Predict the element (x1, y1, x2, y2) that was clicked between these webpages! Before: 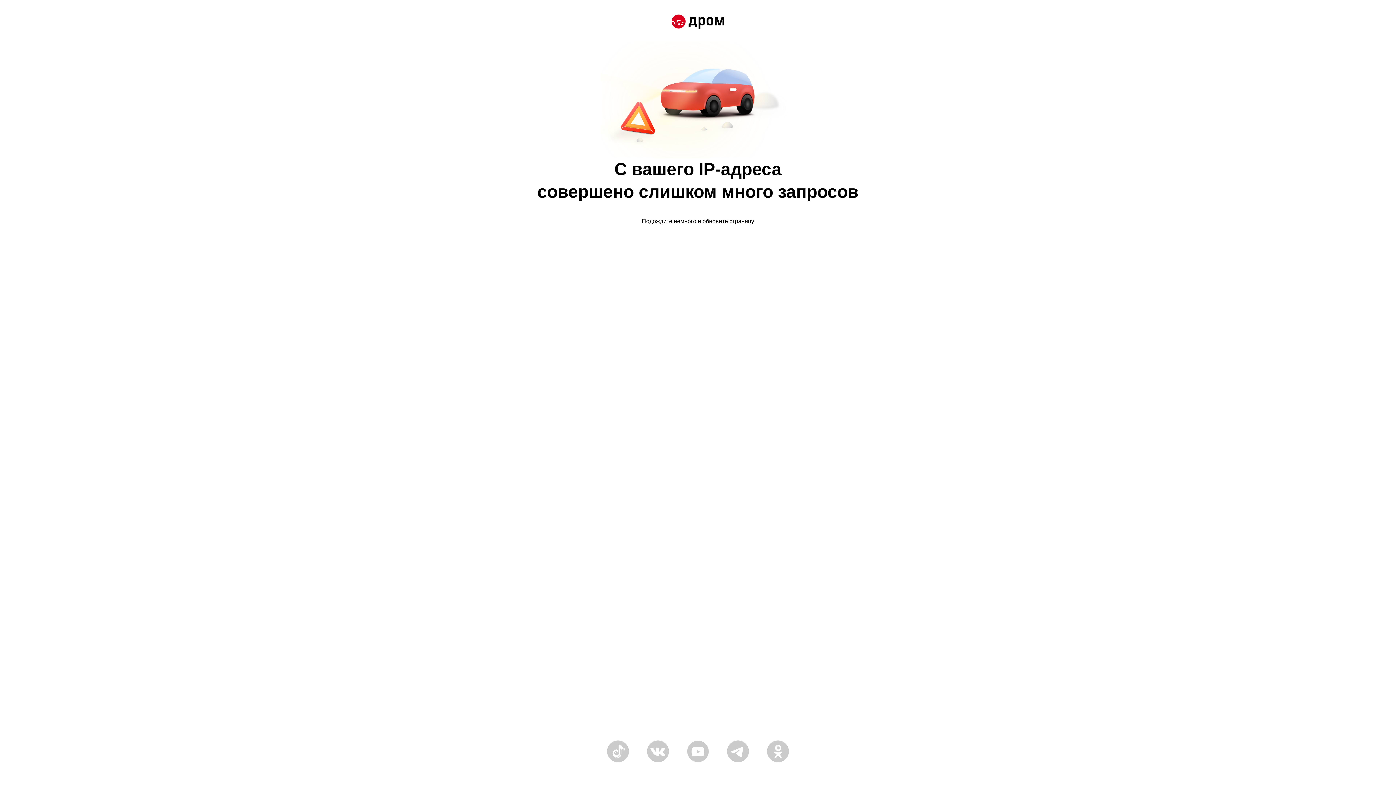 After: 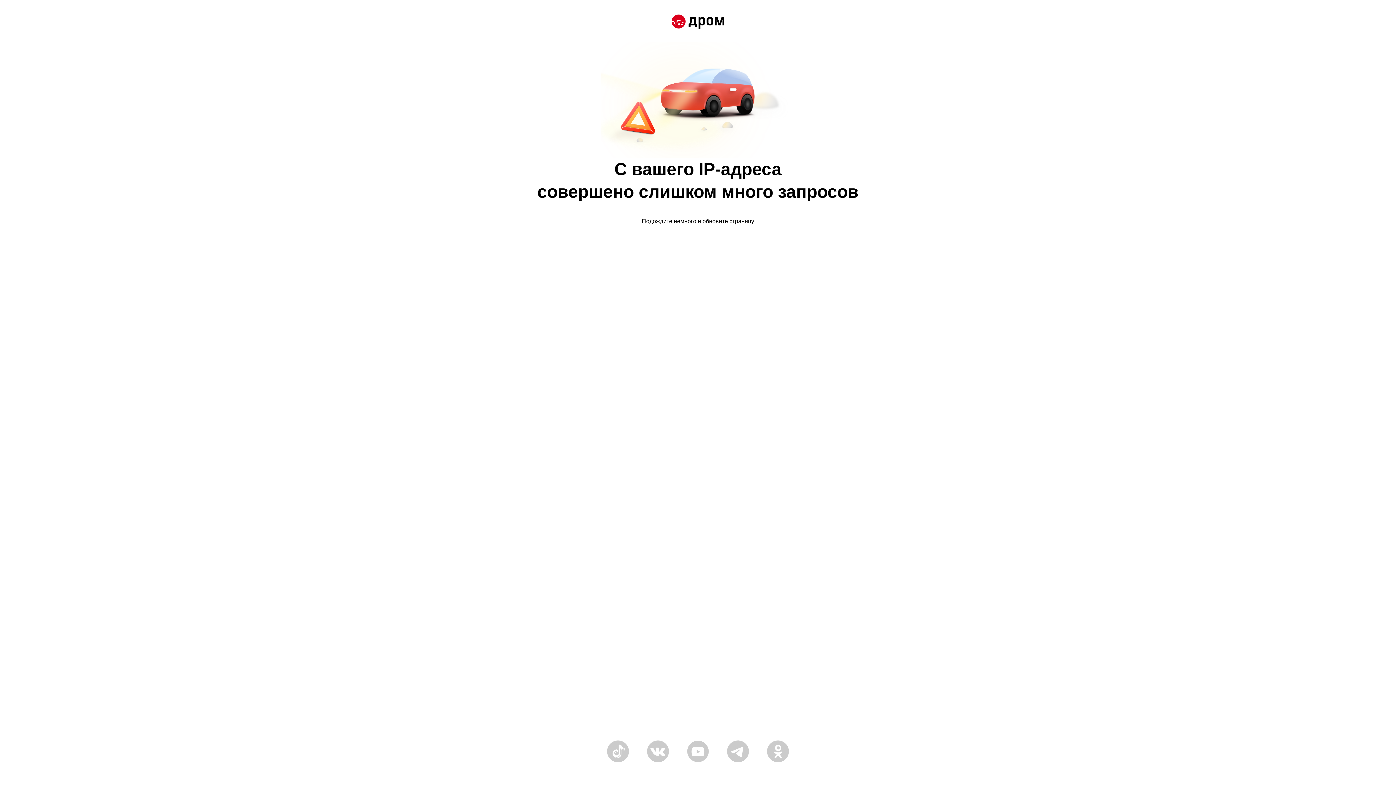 Action: bbox: (671, 14, 724, 30)